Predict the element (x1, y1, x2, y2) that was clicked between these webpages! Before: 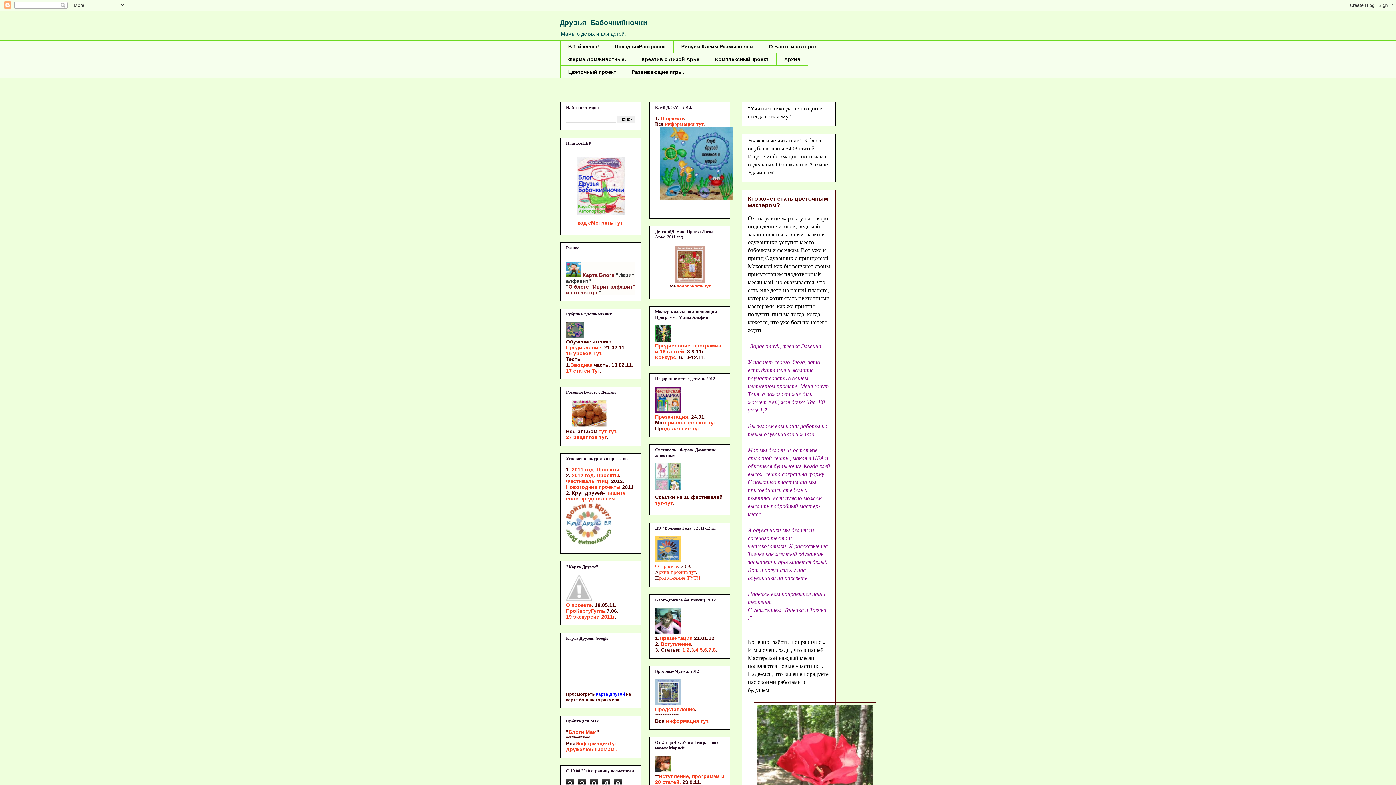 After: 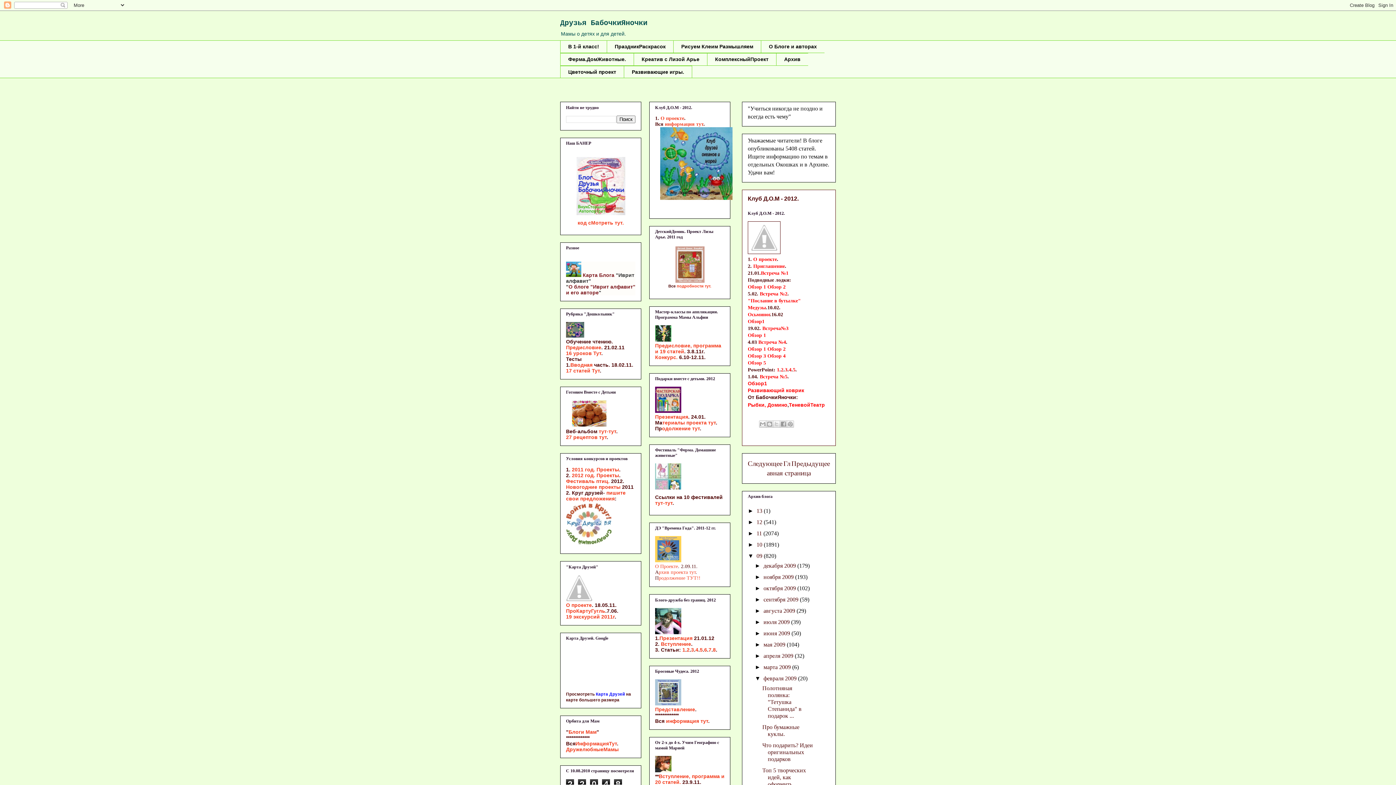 Action: label: информация тут bbox: (665, 121, 703, 126)